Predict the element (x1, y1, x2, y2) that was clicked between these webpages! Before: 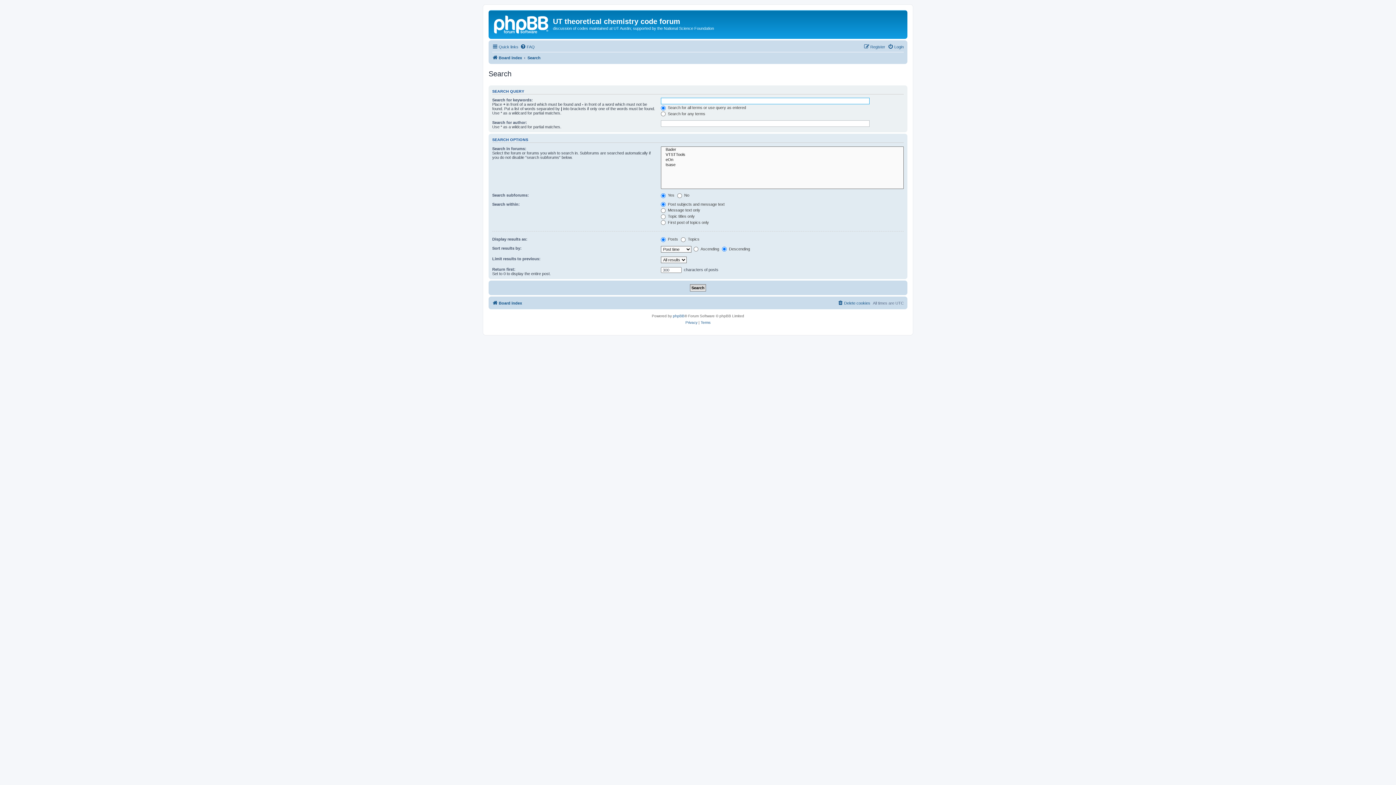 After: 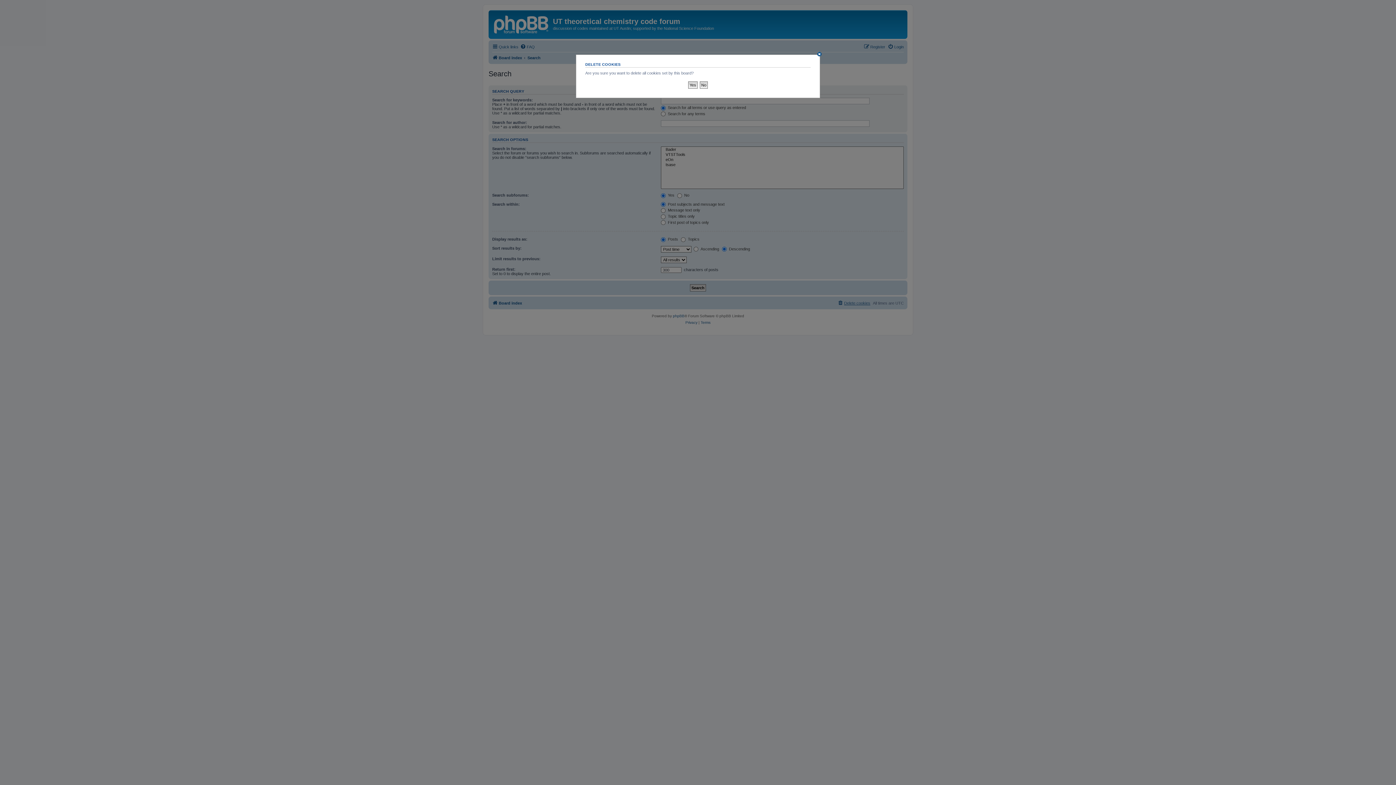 Action: label: Delete cookies bbox: (837, 298, 870, 307)